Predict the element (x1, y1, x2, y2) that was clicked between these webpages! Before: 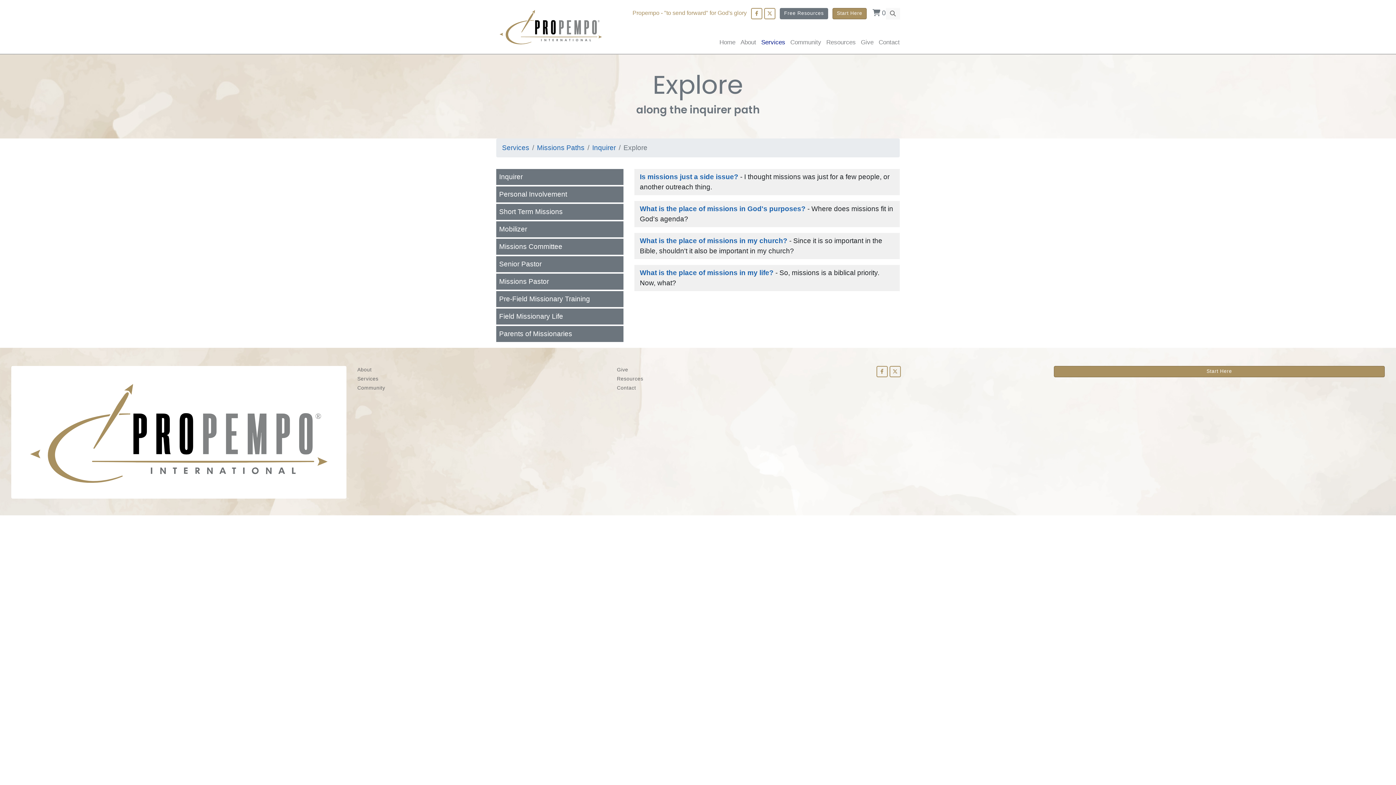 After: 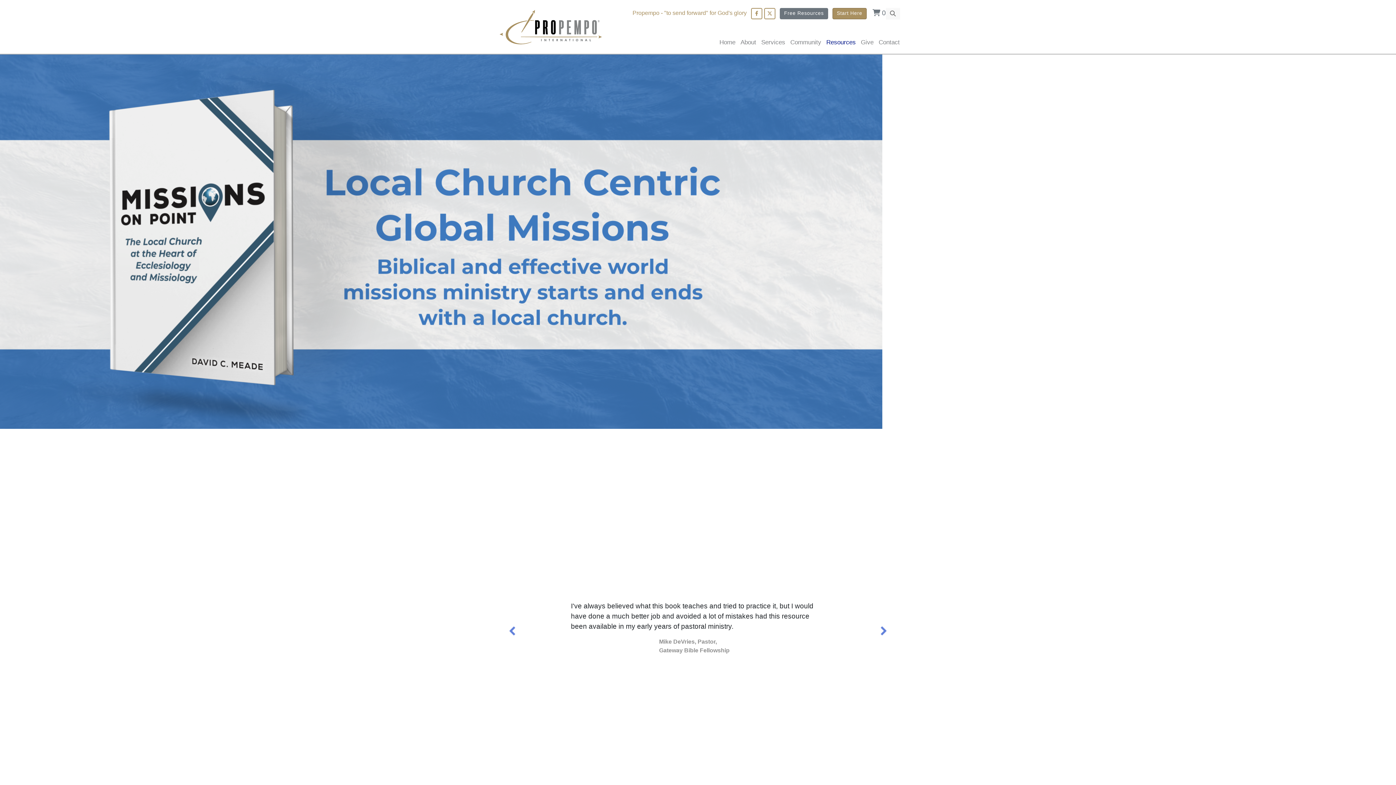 Action: bbox: (617, 375, 643, 381) label: Resources